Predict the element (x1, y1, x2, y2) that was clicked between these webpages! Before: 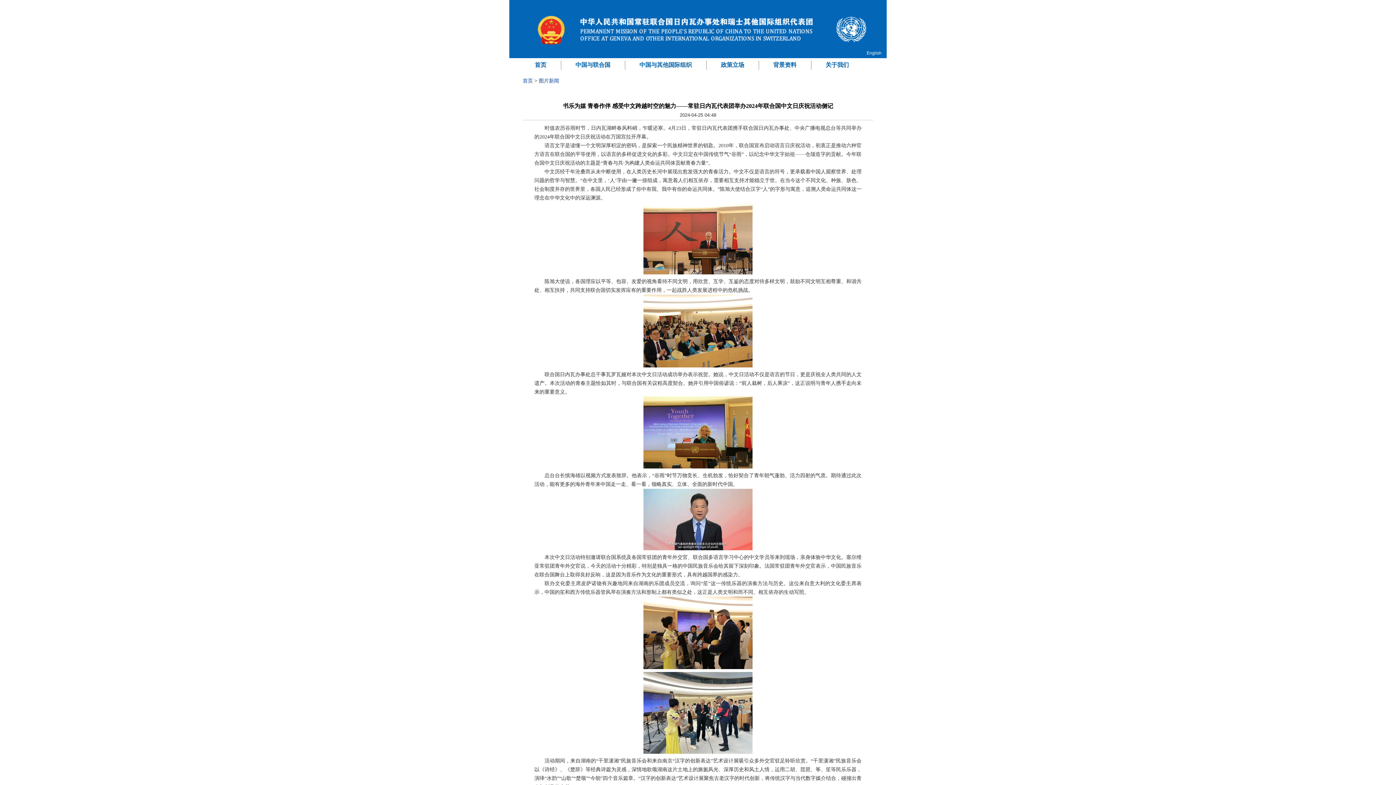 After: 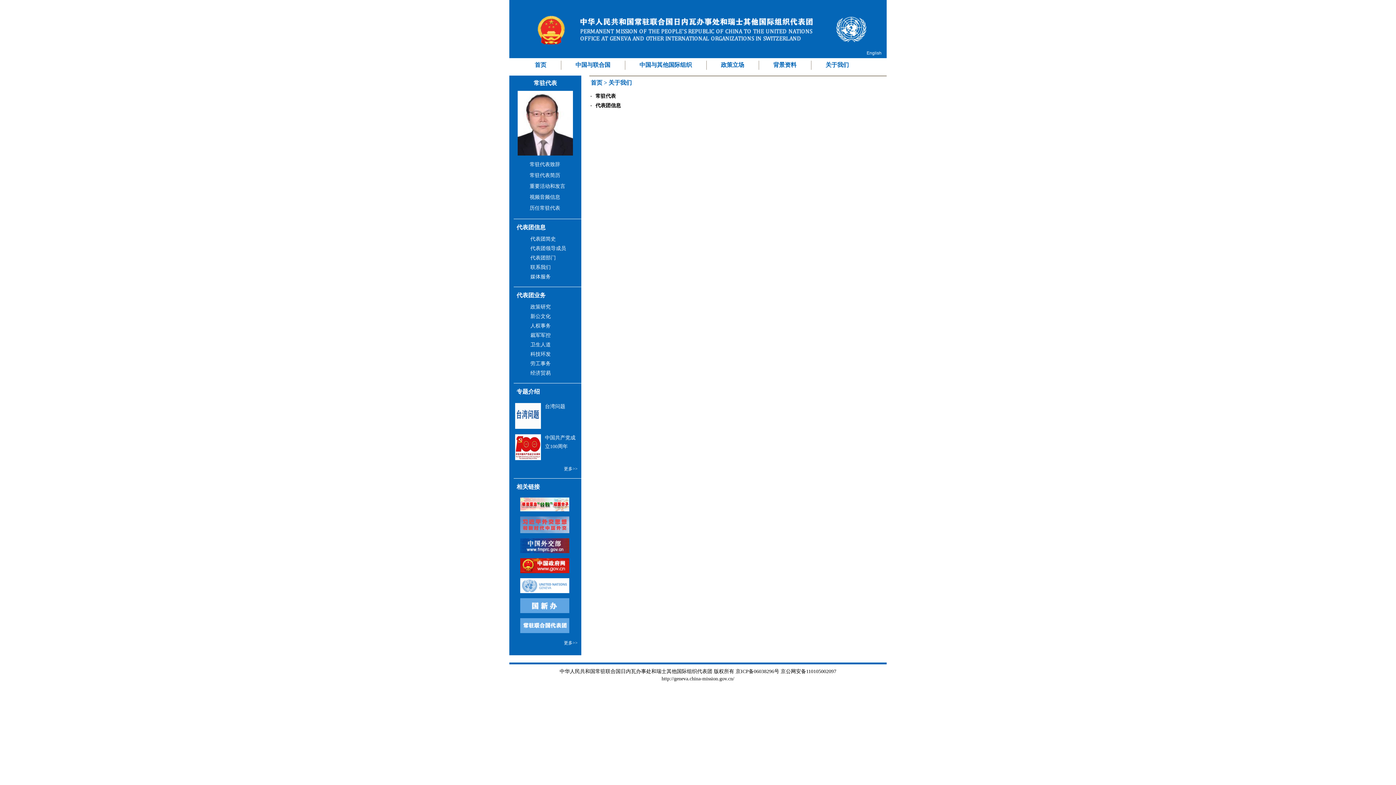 Action: bbox: (825, 61, 849, 68) label: 关于我们